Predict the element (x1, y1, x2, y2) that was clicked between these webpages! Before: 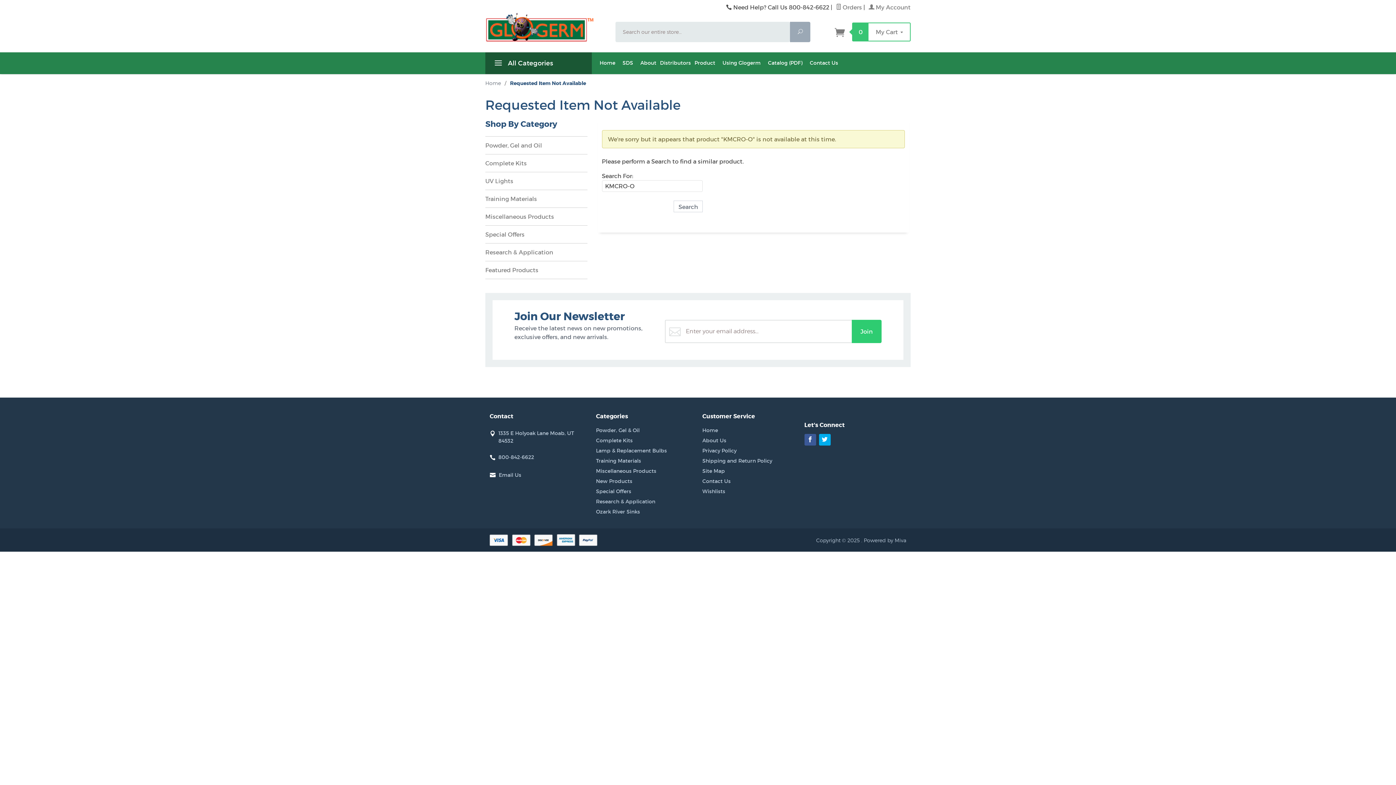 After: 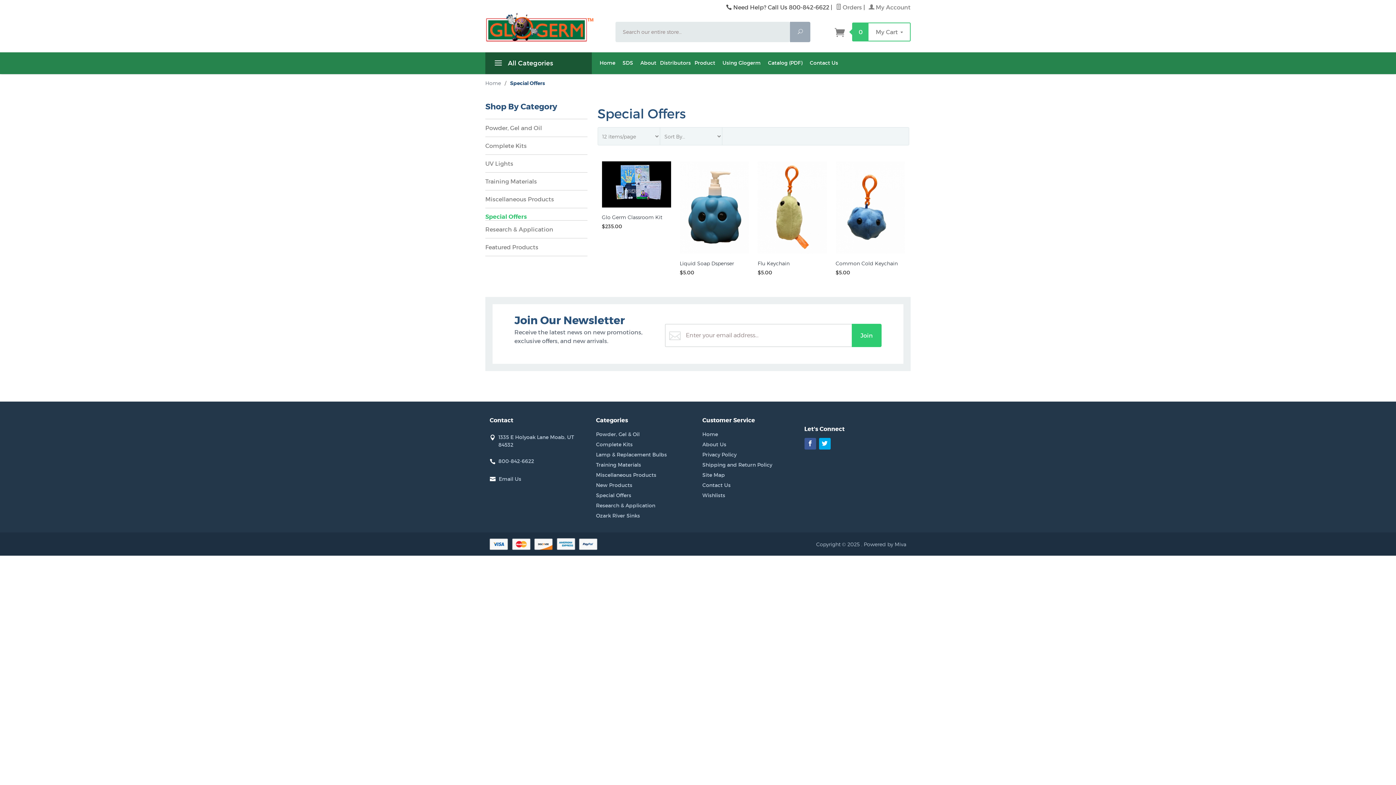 Action: bbox: (485, 225, 587, 243) label: Special Offers